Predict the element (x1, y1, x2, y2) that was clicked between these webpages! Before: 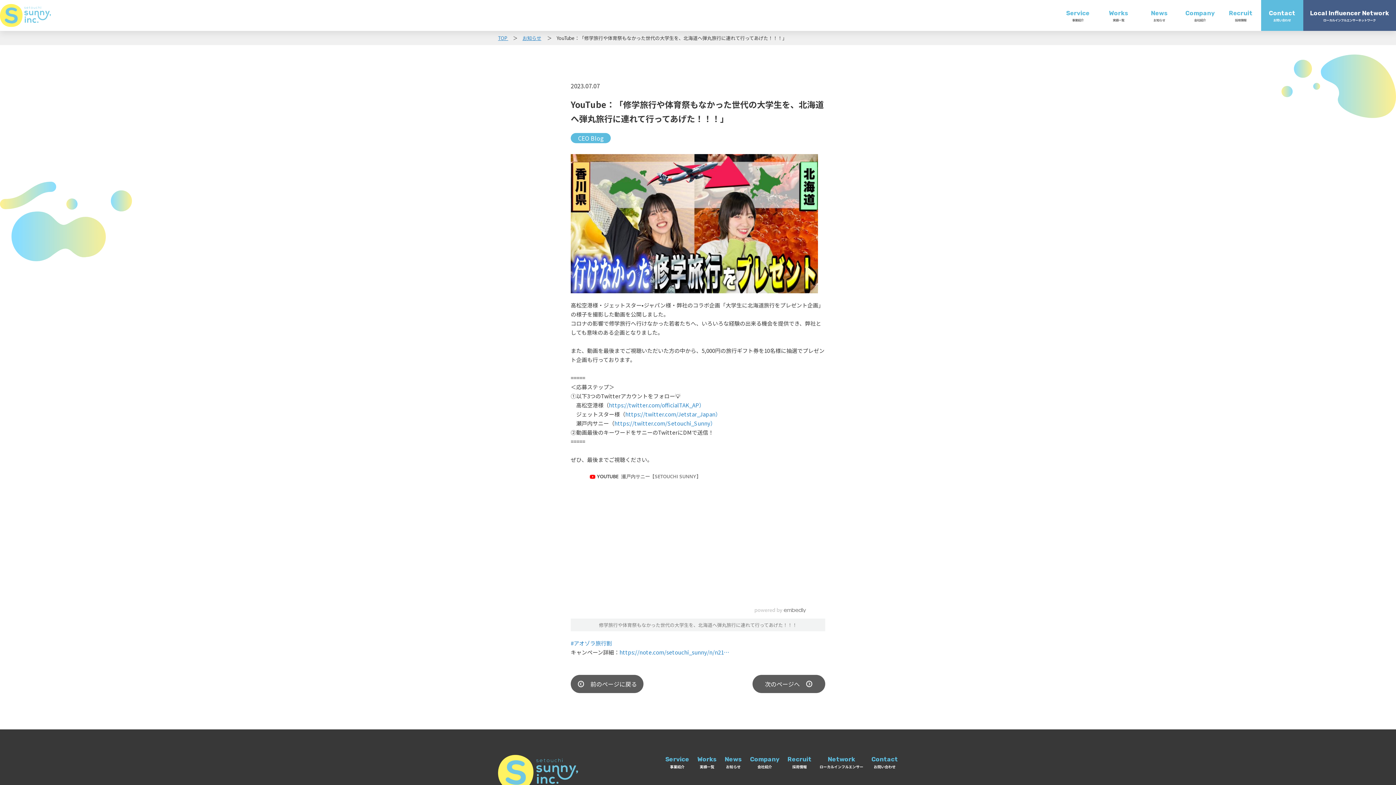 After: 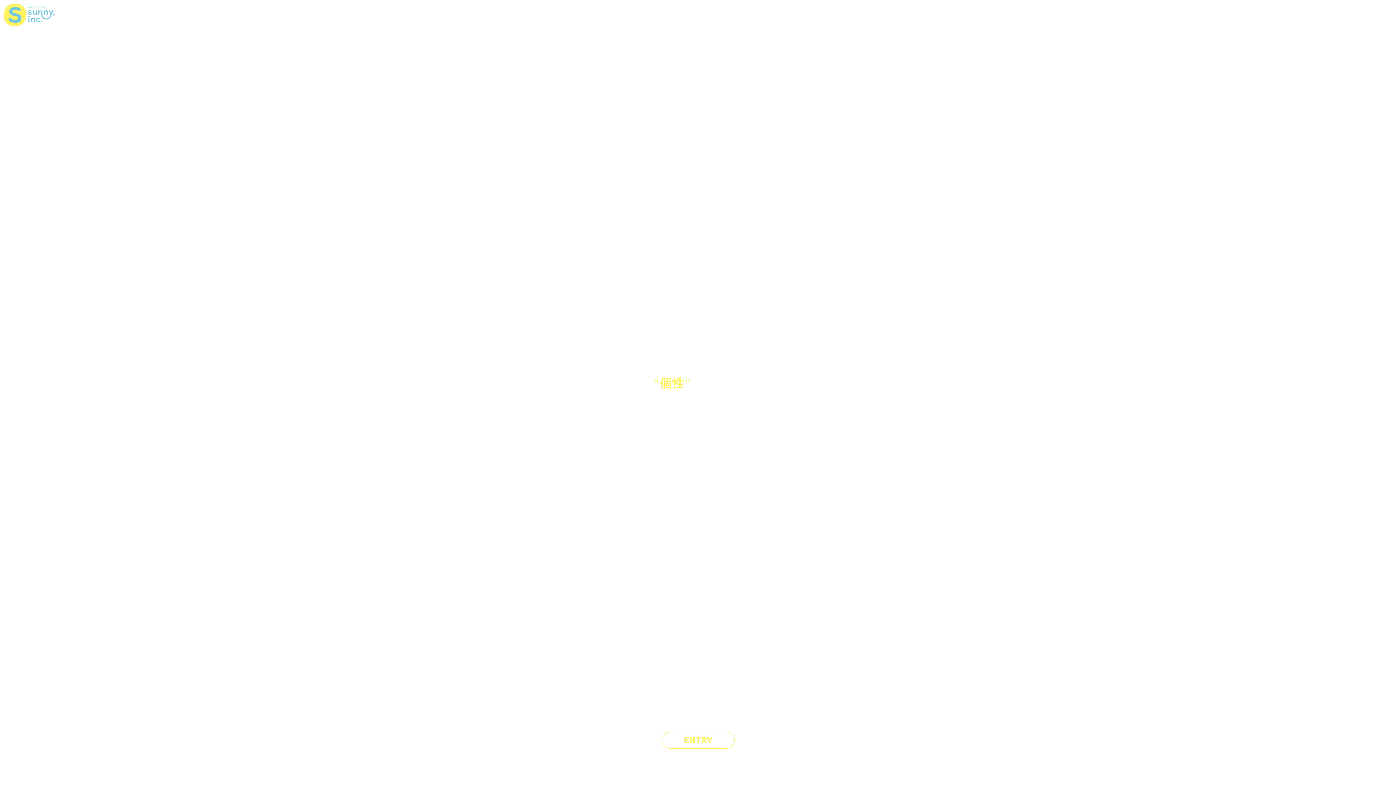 Action: label: Local Influencer Network
ローカルインフルエンサーネットワーク bbox: (1306, 8, 1393, 22)